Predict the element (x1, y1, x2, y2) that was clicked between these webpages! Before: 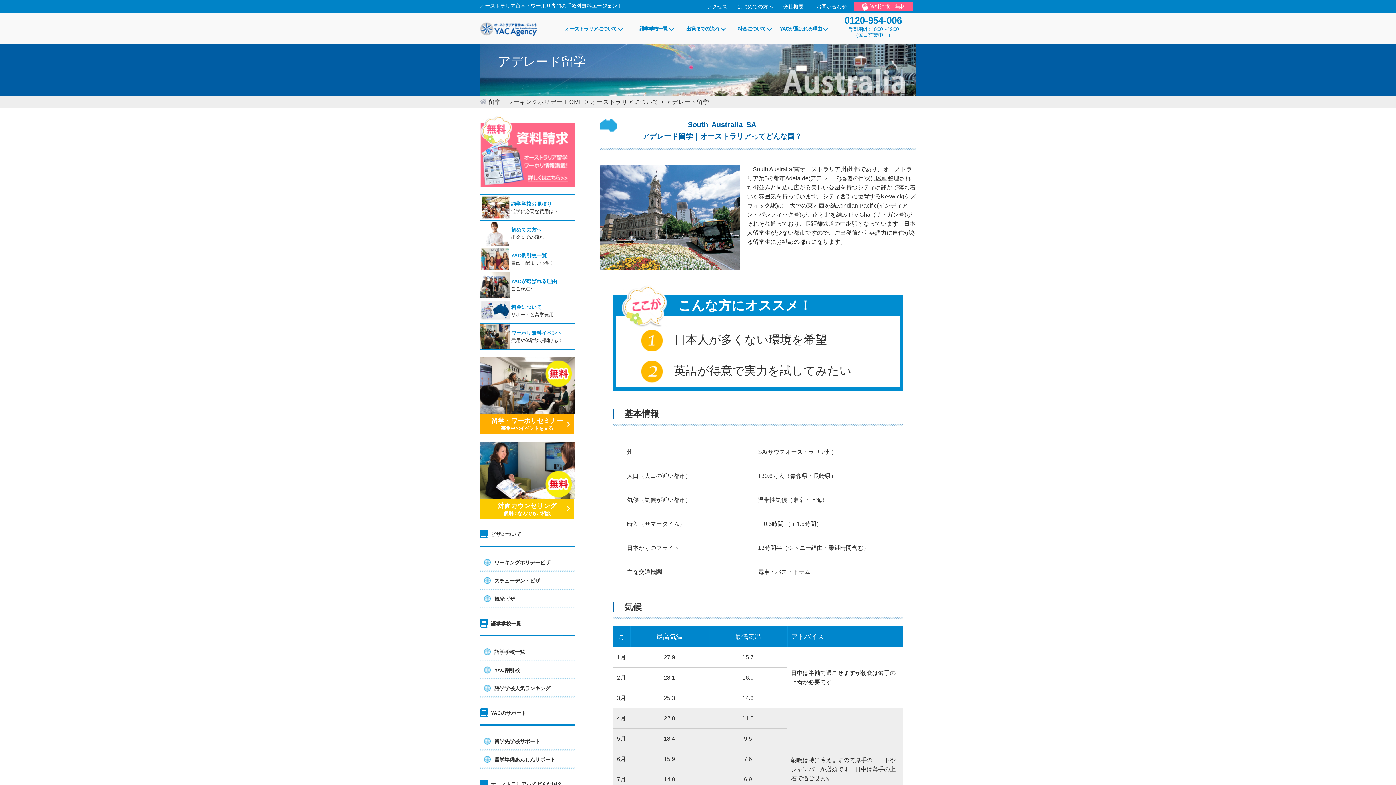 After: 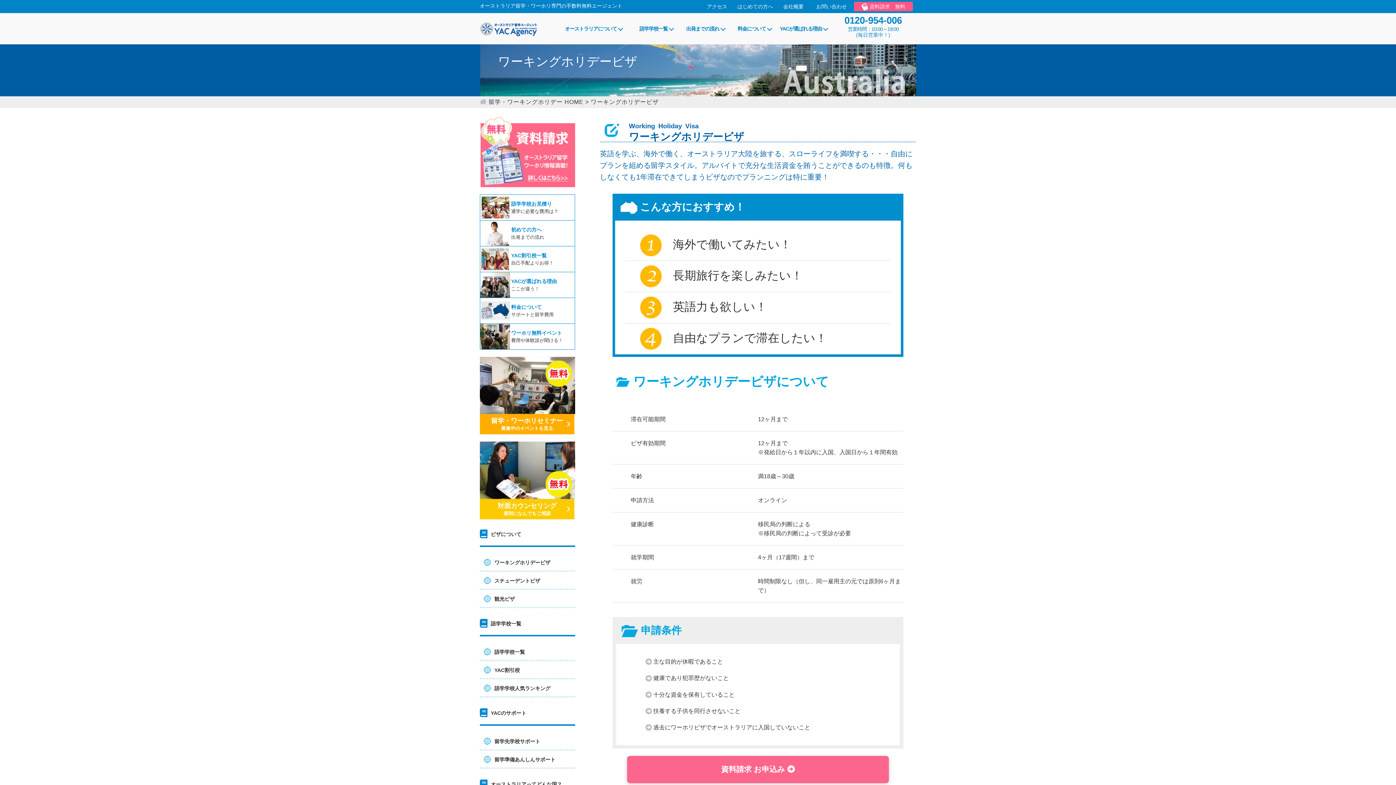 Action: label: ワーキングホリデービザ bbox: (480, 554, 575, 572)